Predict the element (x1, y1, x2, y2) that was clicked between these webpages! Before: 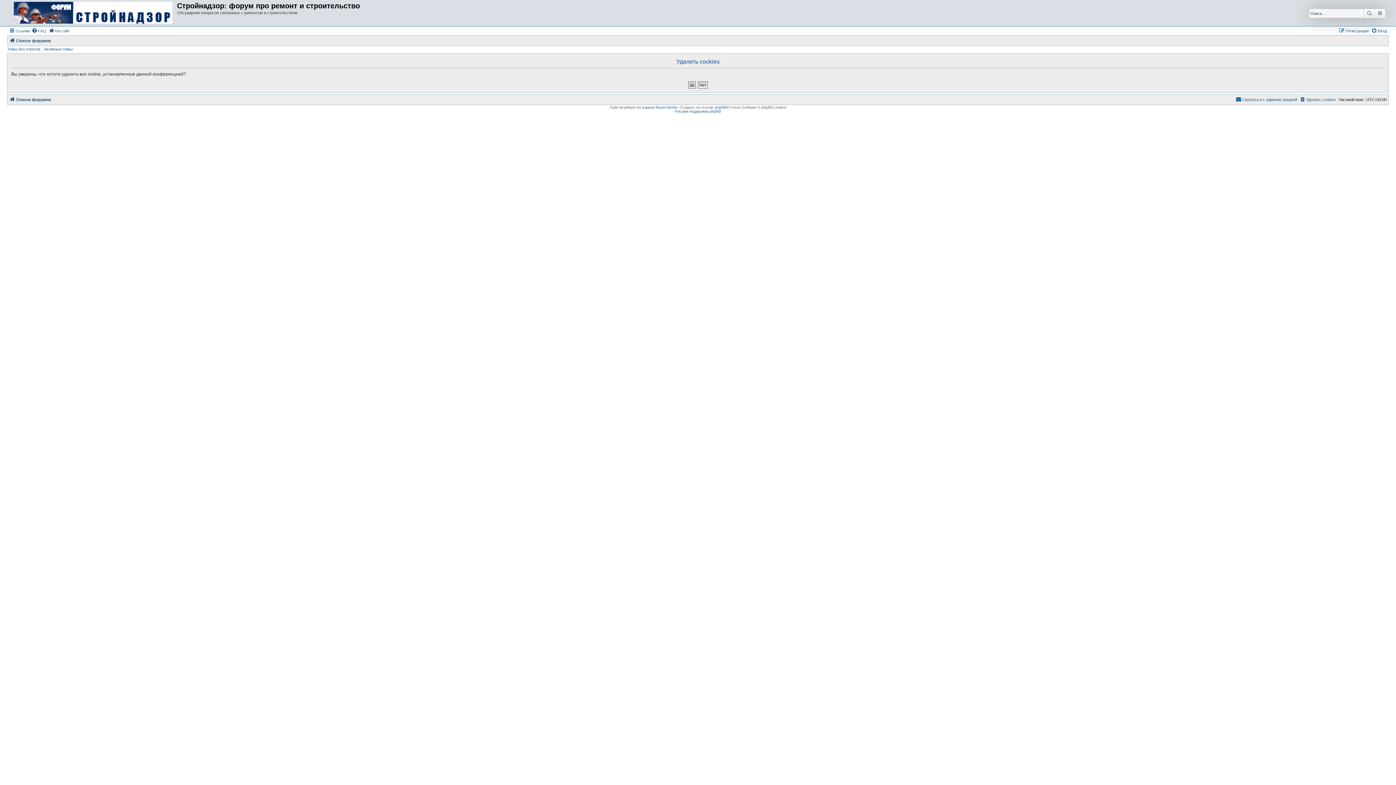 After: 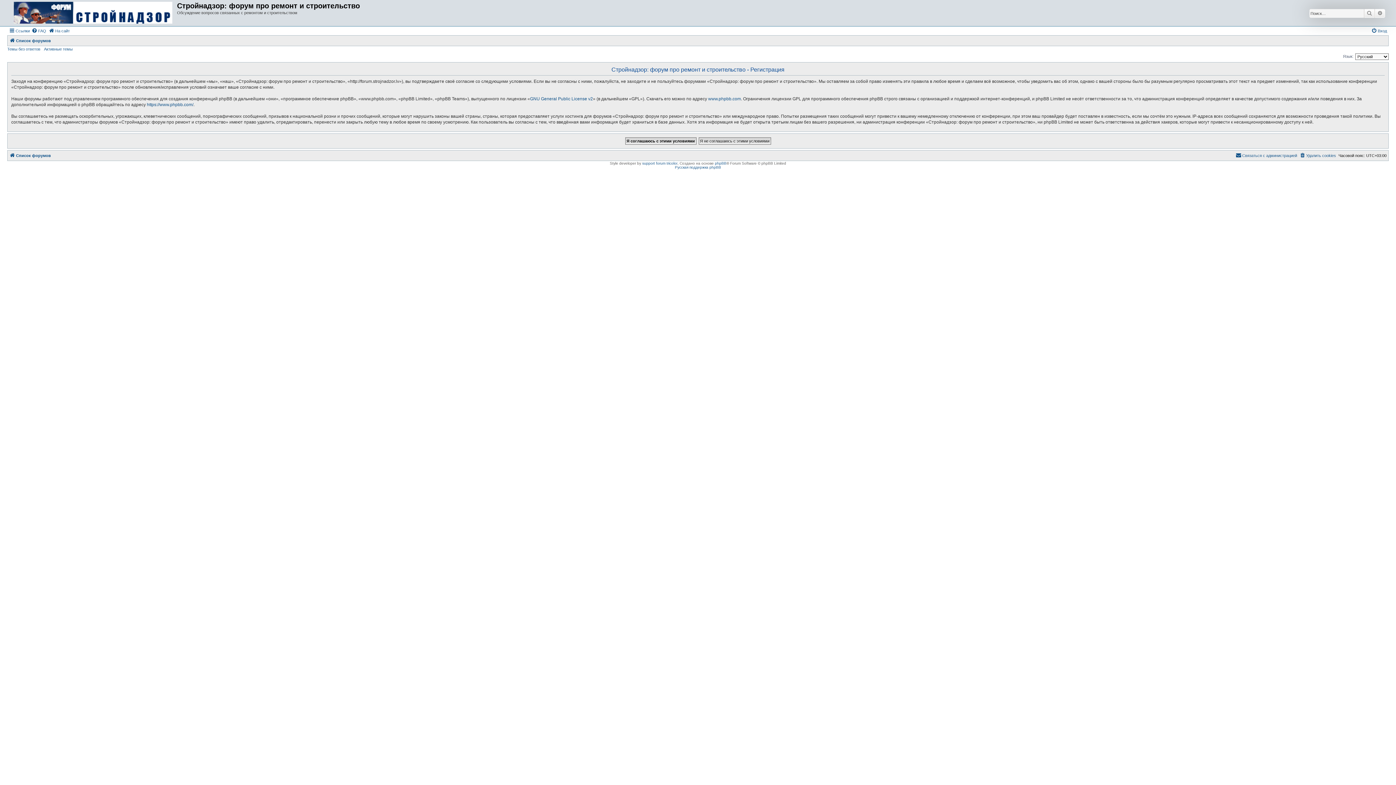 Action: bbox: (1339, 26, 1369, 35) label: Регистрация